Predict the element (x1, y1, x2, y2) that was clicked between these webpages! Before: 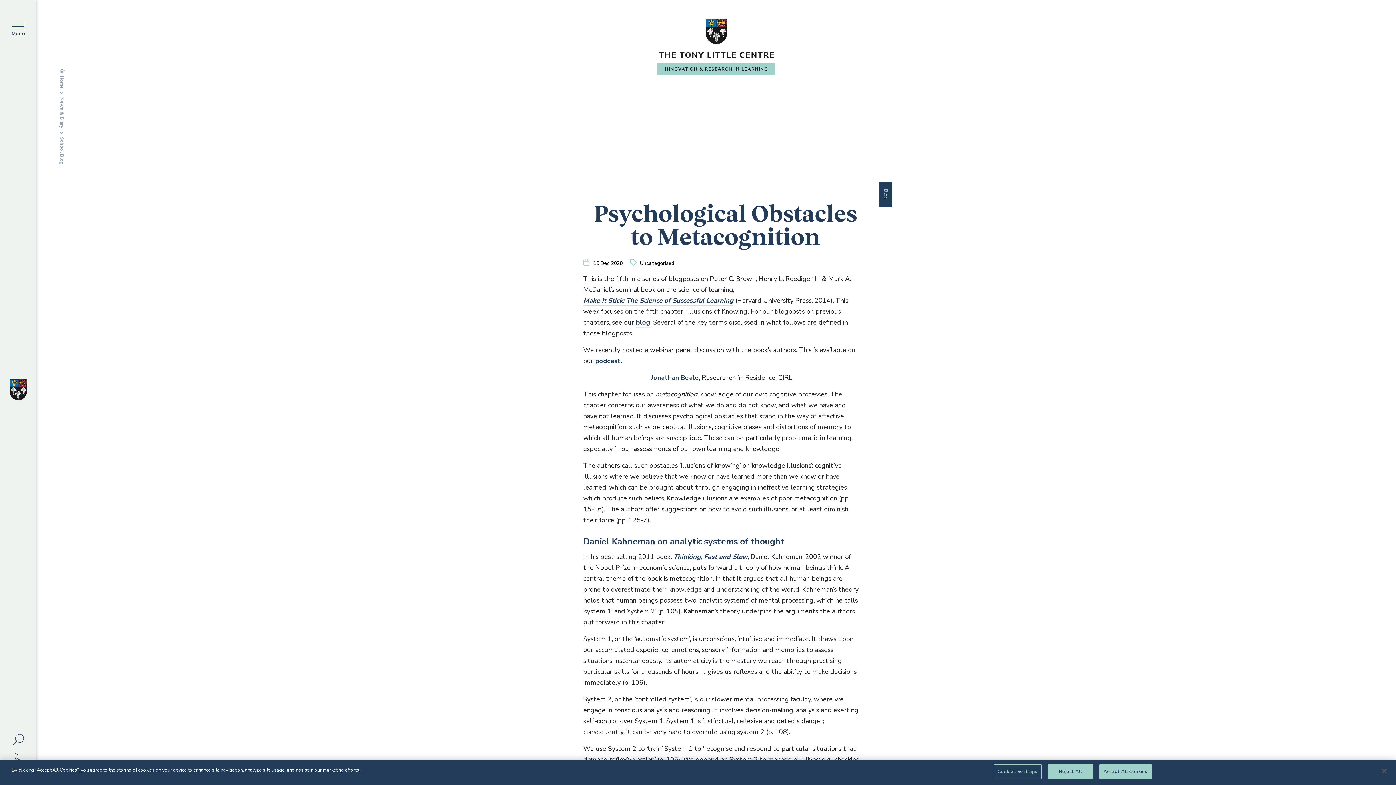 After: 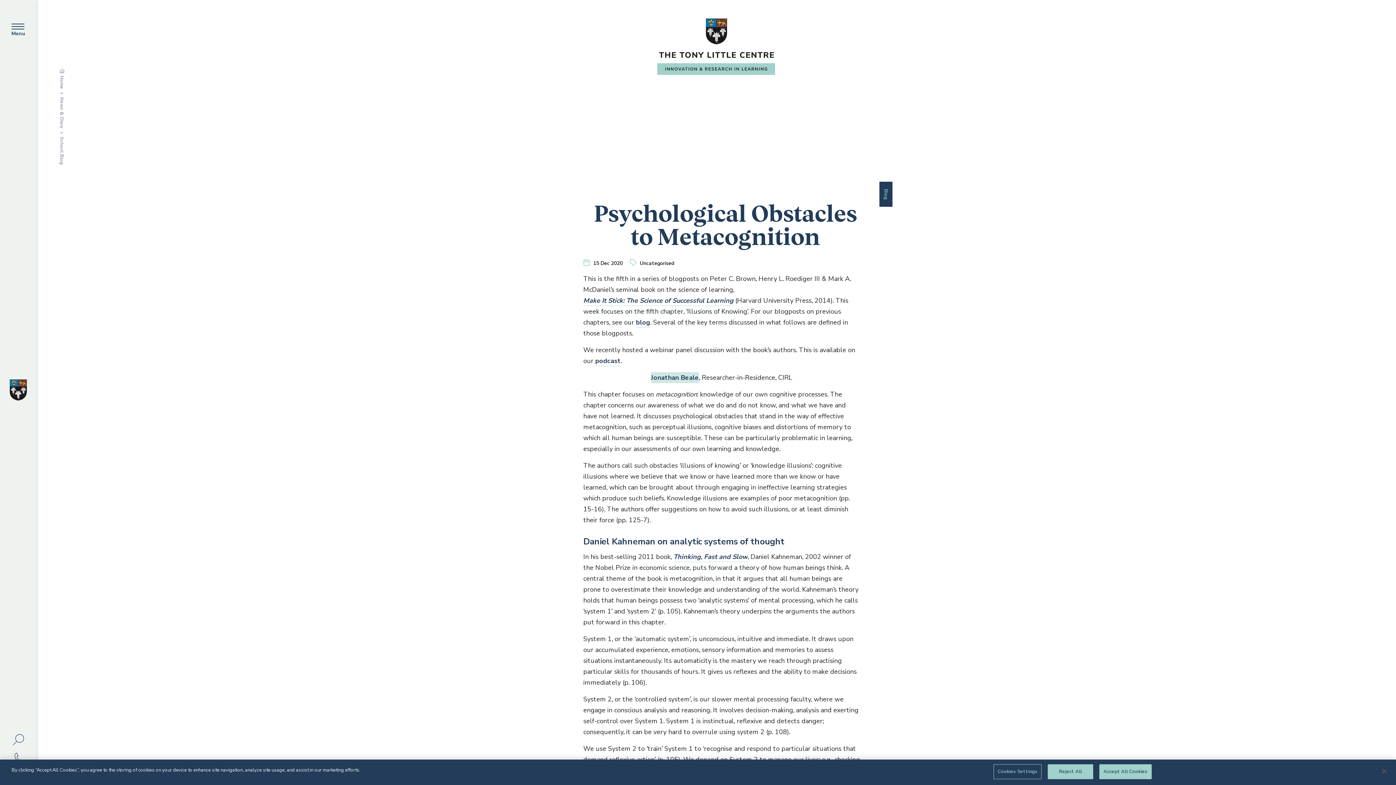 Action: label: Jonathan Beale bbox: (651, 372, 699, 383)